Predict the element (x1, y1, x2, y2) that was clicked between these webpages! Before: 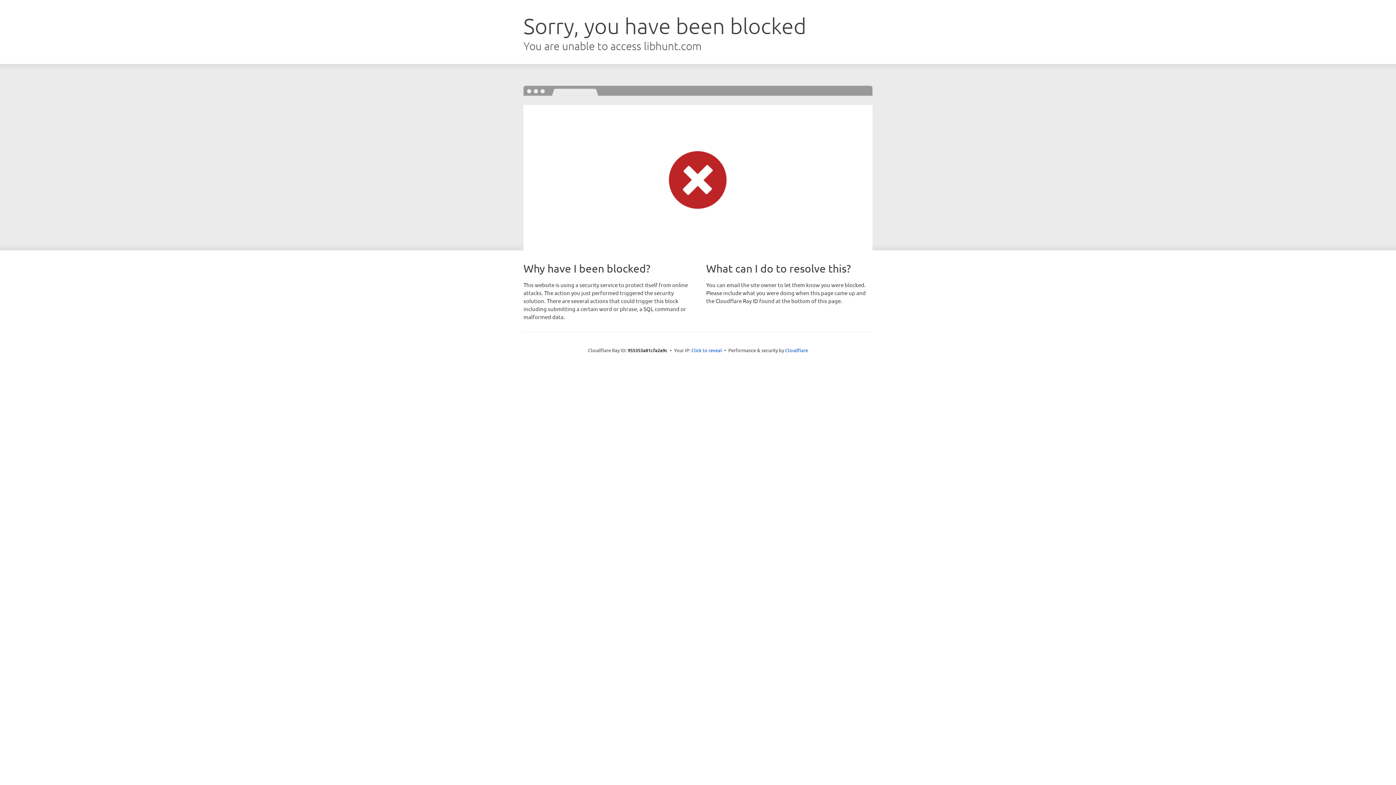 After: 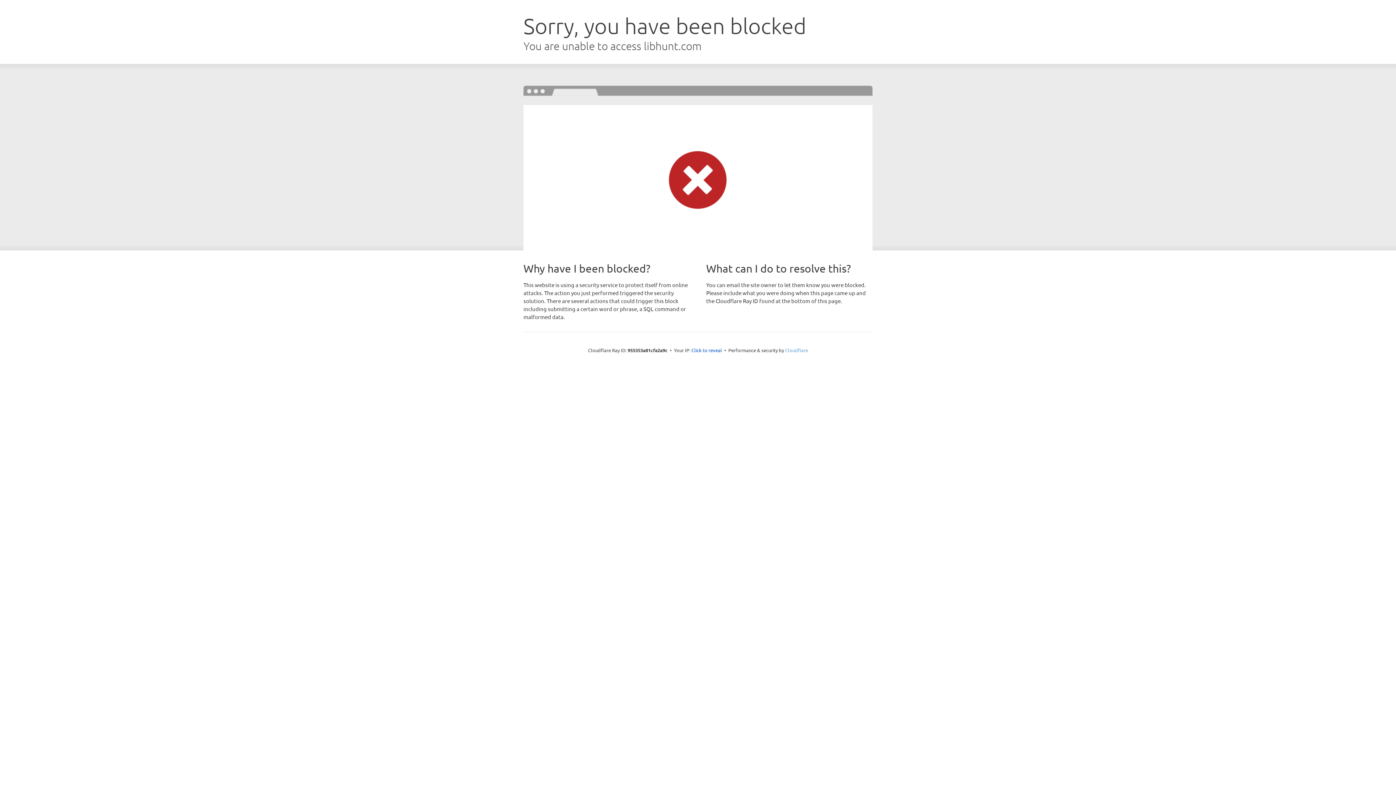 Action: label: Cloudflare bbox: (785, 347, 808, 353)